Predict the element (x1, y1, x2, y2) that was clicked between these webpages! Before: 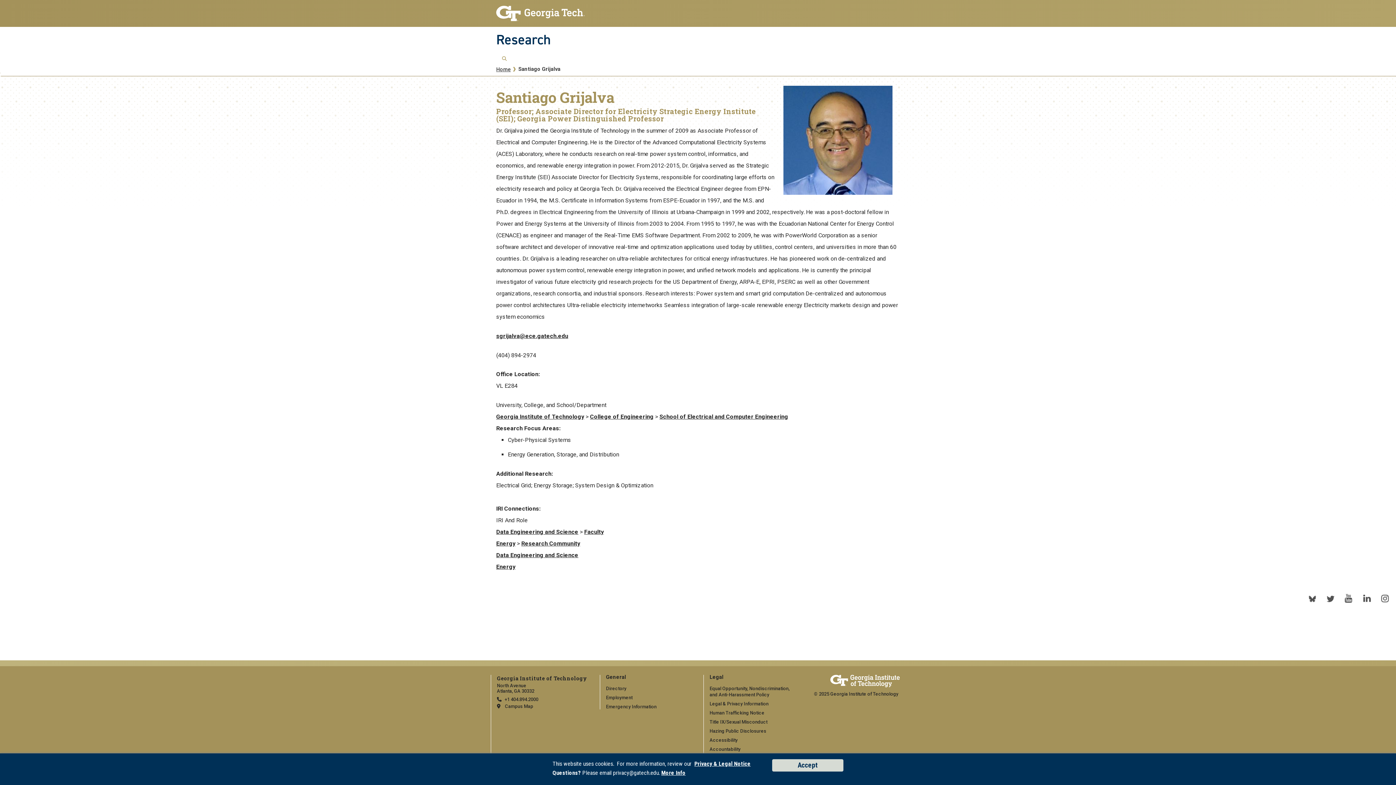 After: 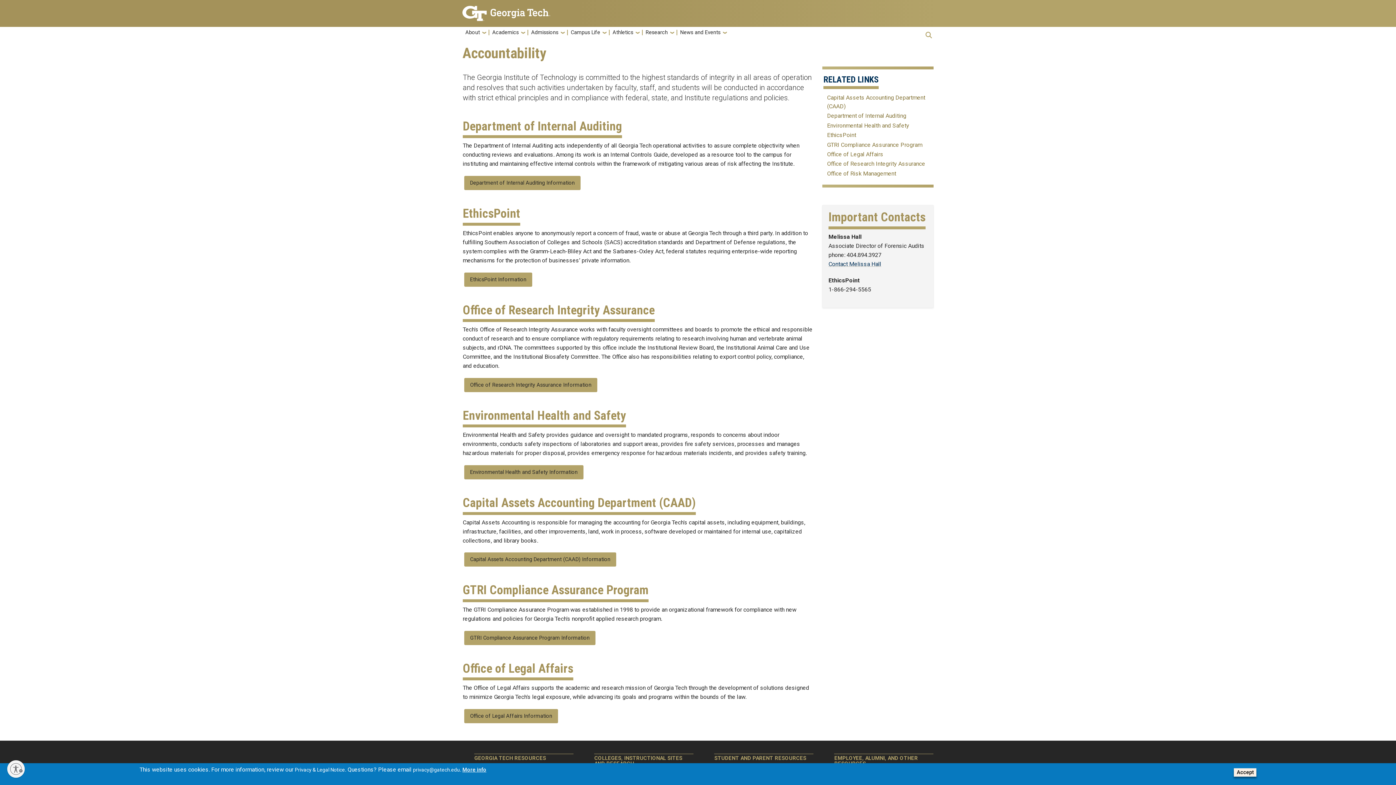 Action: bbox: (709, 746, 740, 752) label: Accountability